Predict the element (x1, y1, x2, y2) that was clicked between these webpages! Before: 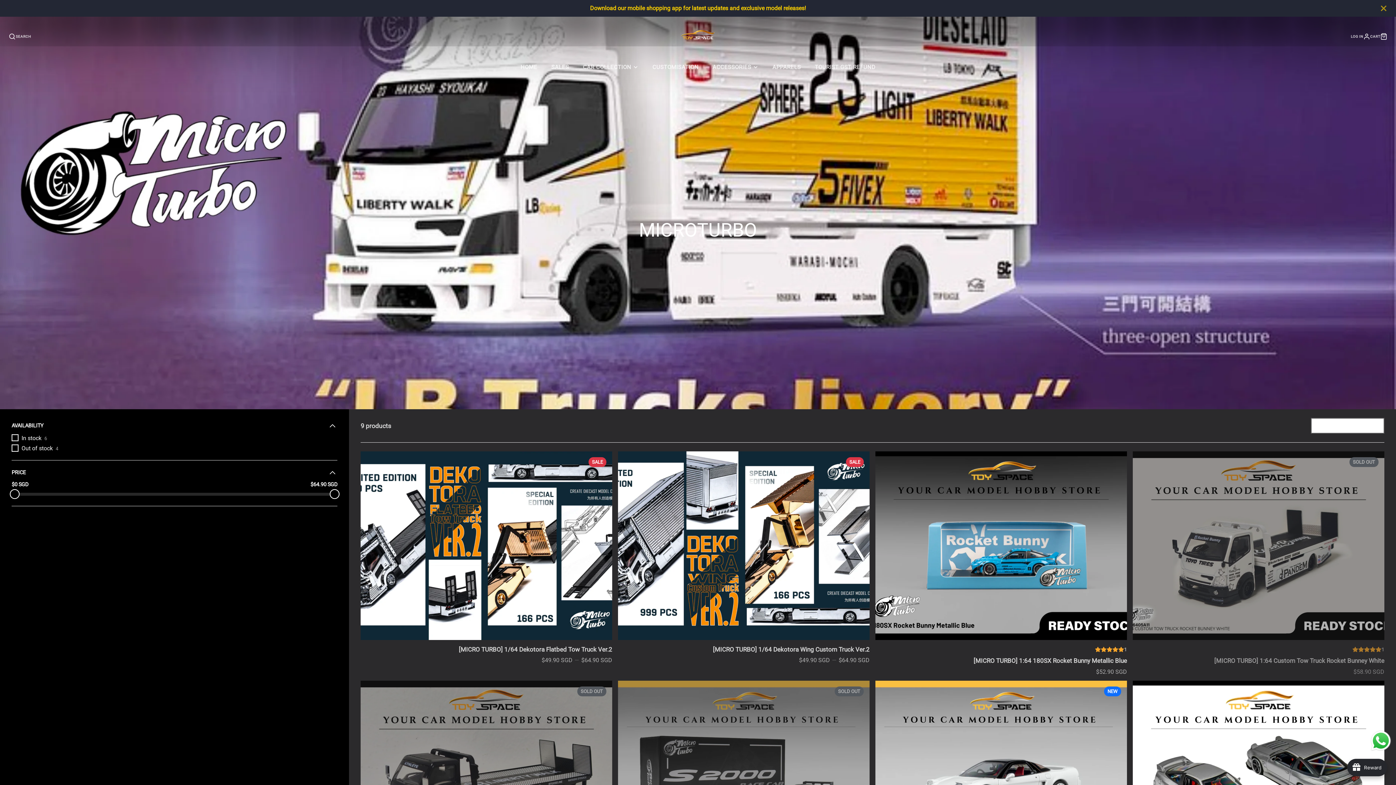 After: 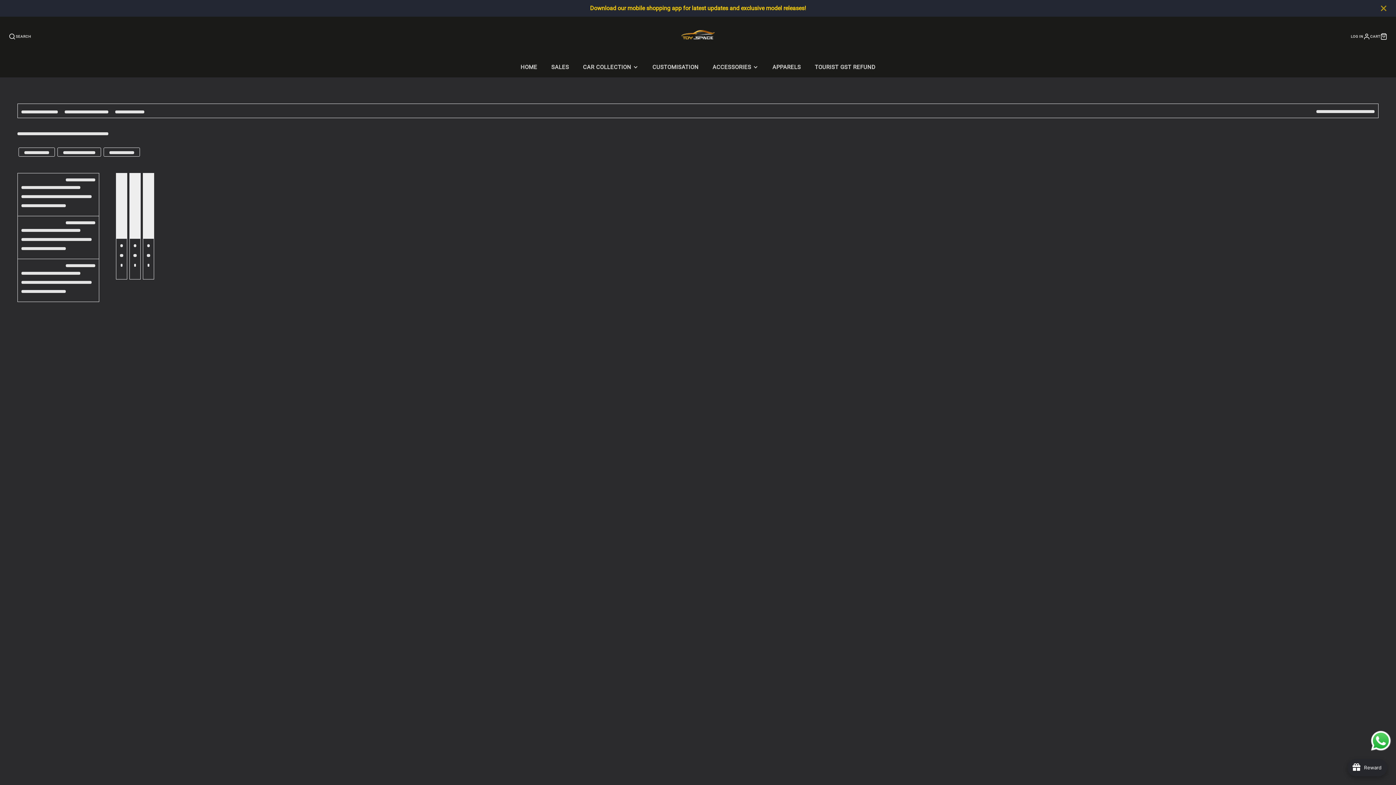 Action: label: SALES bbox: (538, 57, 570, 77)